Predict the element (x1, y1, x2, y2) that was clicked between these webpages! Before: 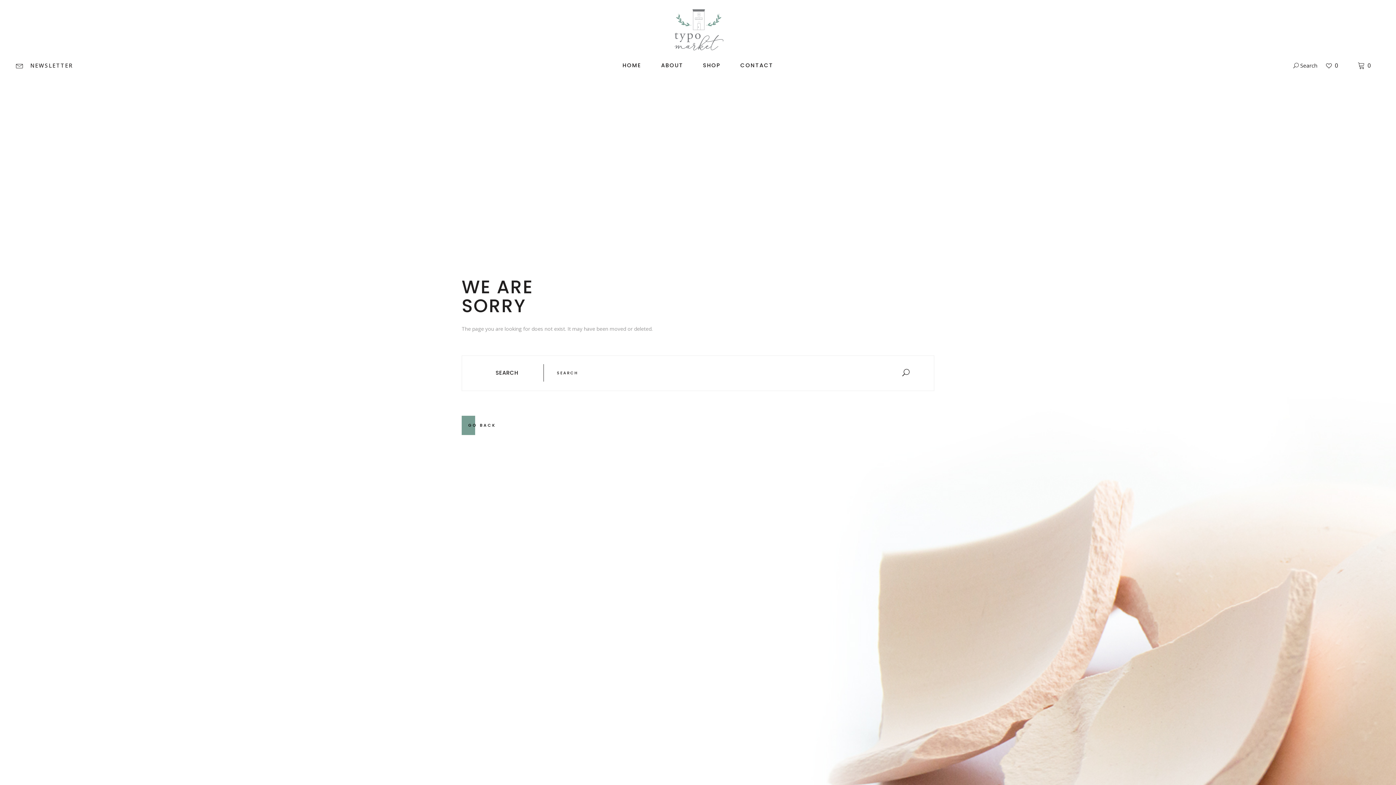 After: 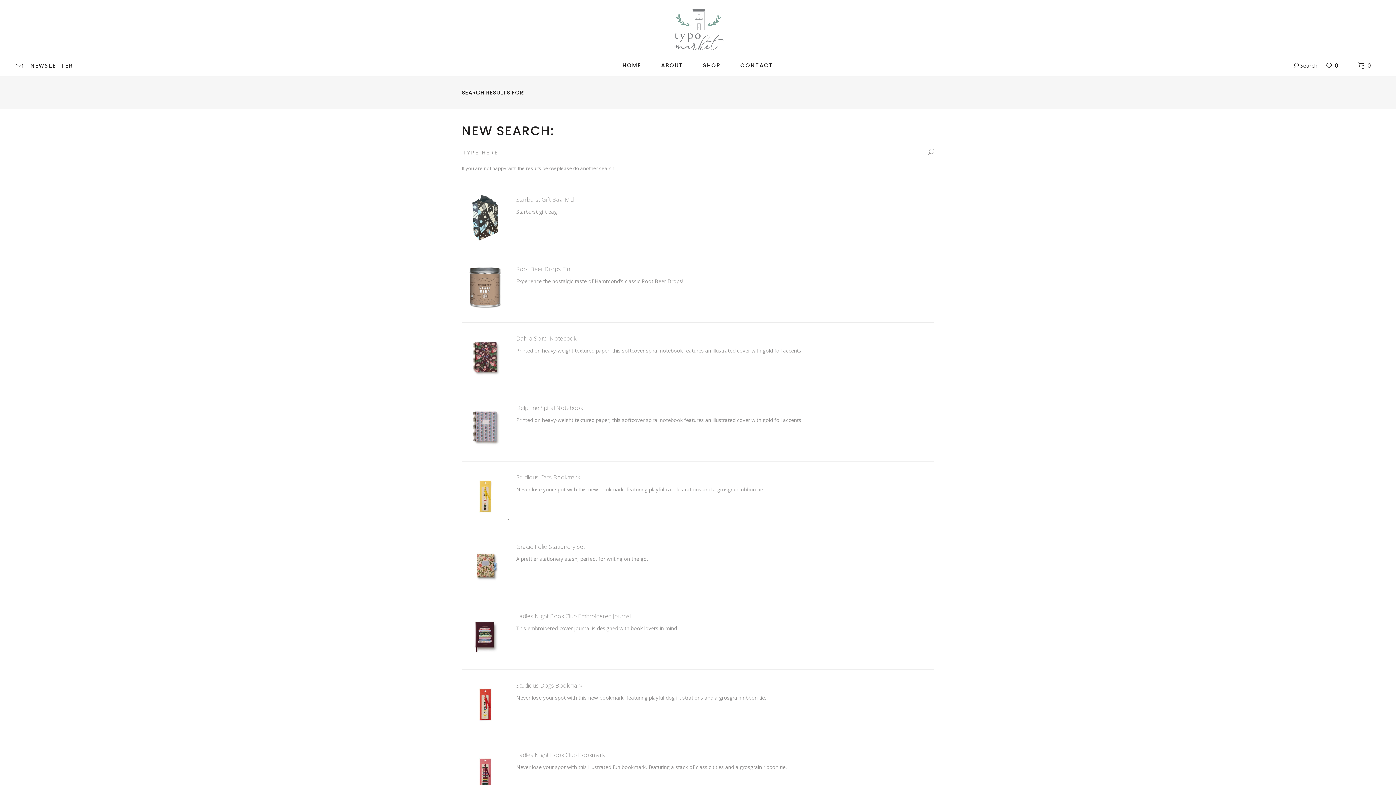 Action: bbox: (900, 364, 914, 382)